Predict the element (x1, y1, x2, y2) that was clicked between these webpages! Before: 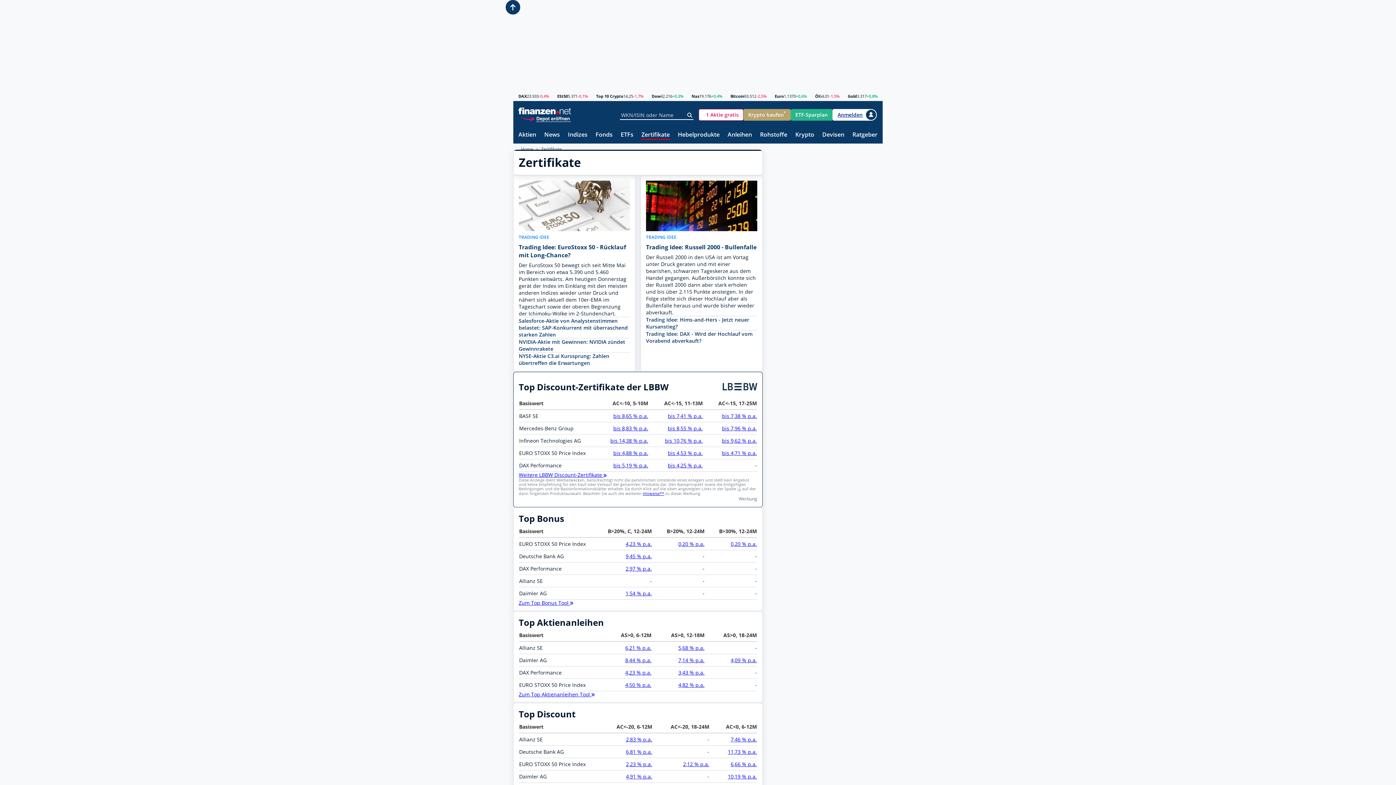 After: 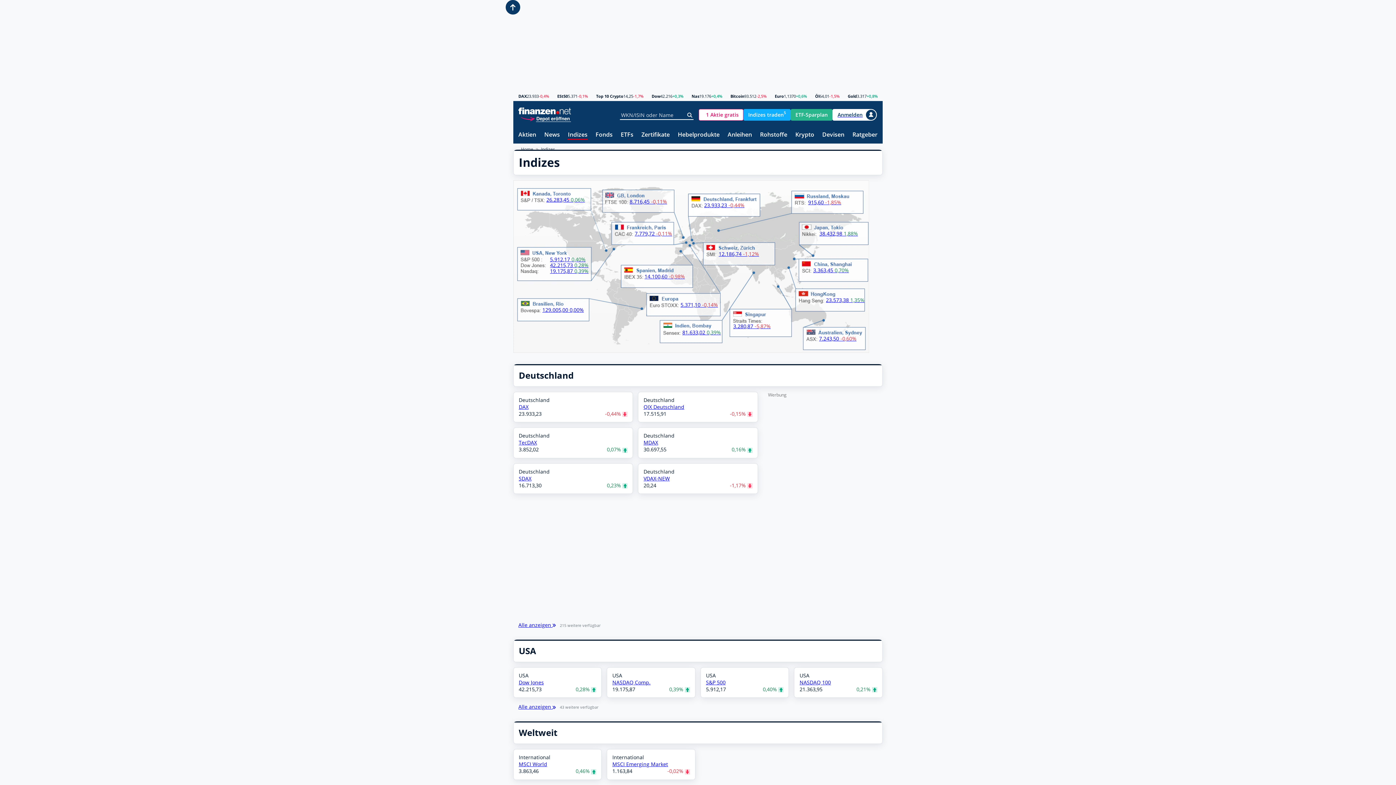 Action: label: Indizes bbox: (568, 131, 587, 138)